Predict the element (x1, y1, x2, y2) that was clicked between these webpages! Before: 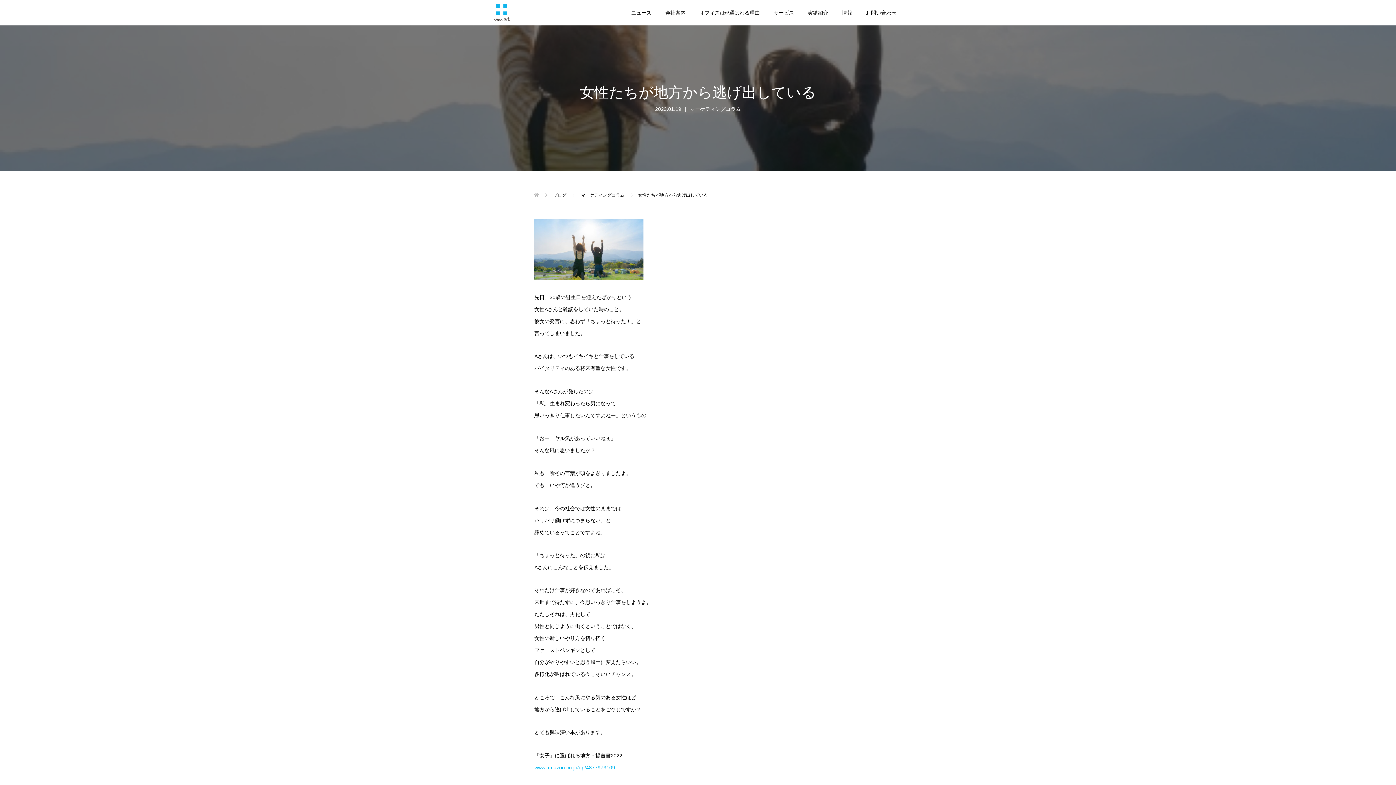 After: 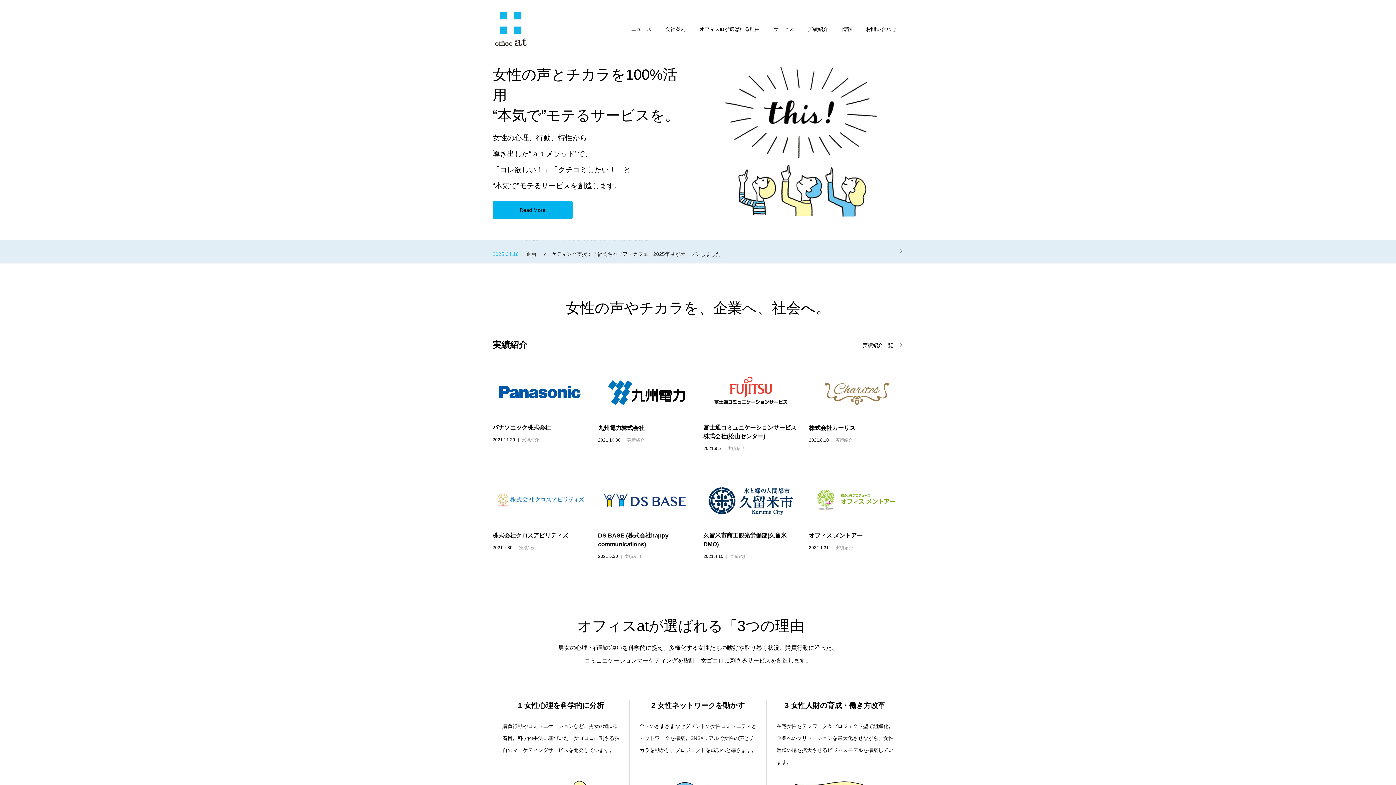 Action: bbox: (534, 192, 538, 197)